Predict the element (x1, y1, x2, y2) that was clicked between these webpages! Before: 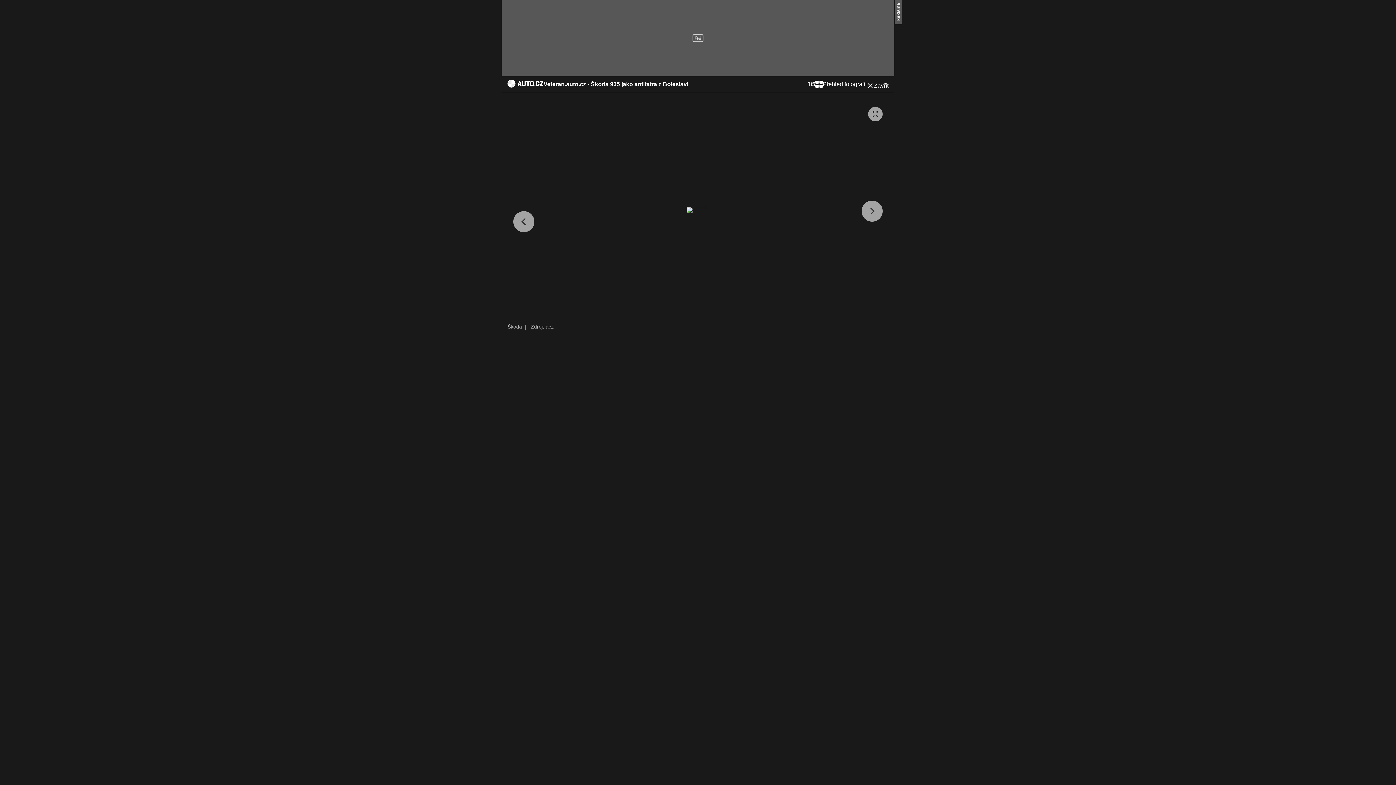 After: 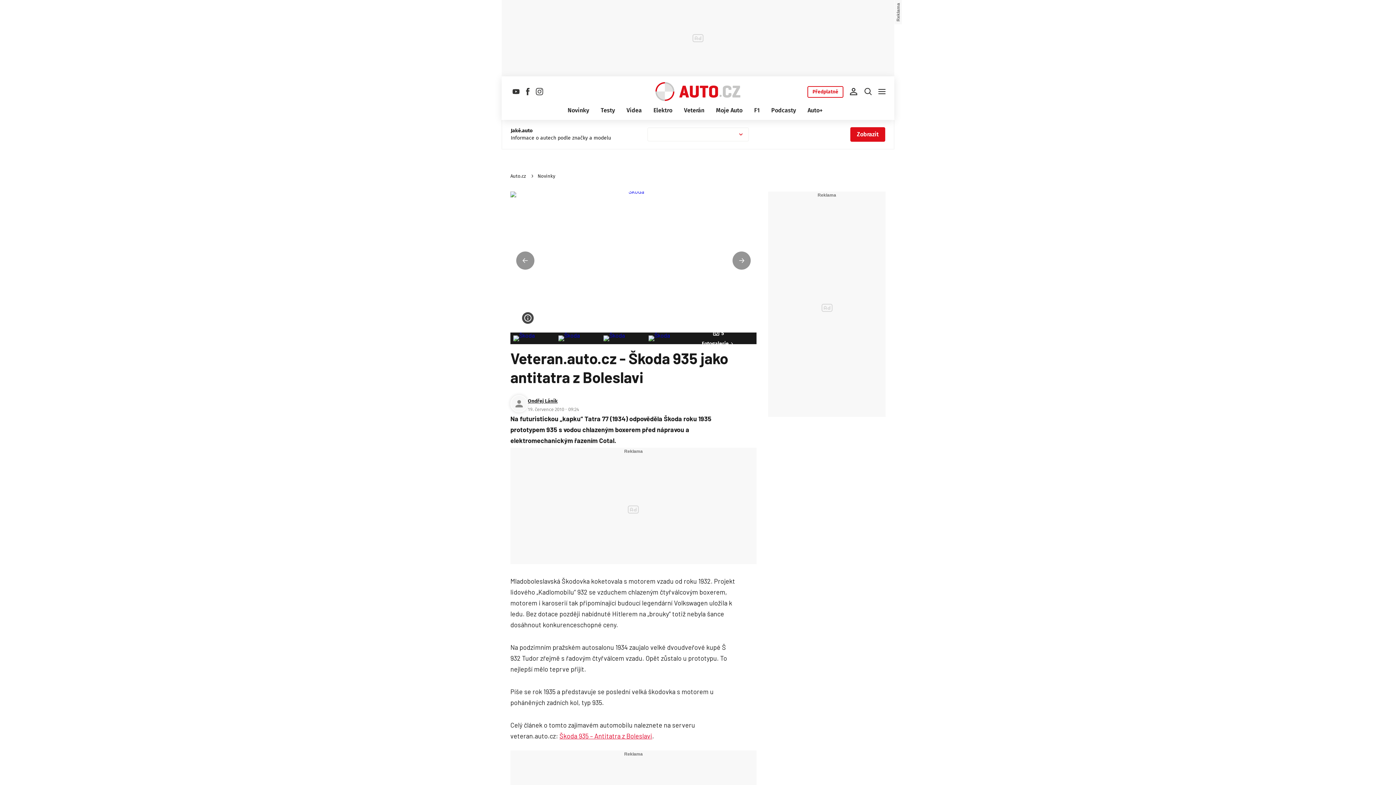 Action: bbox: (866, 80, 888, 91) label: Zavřít